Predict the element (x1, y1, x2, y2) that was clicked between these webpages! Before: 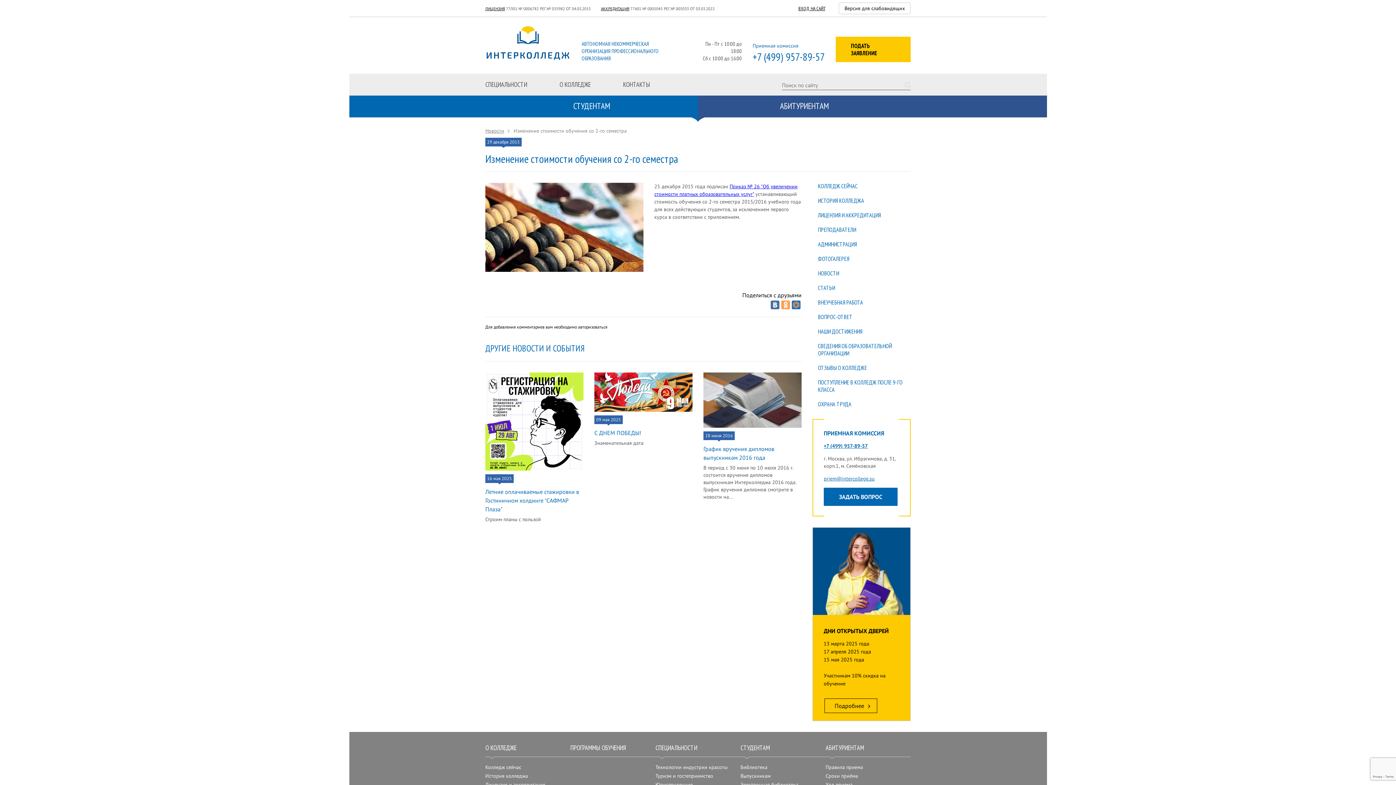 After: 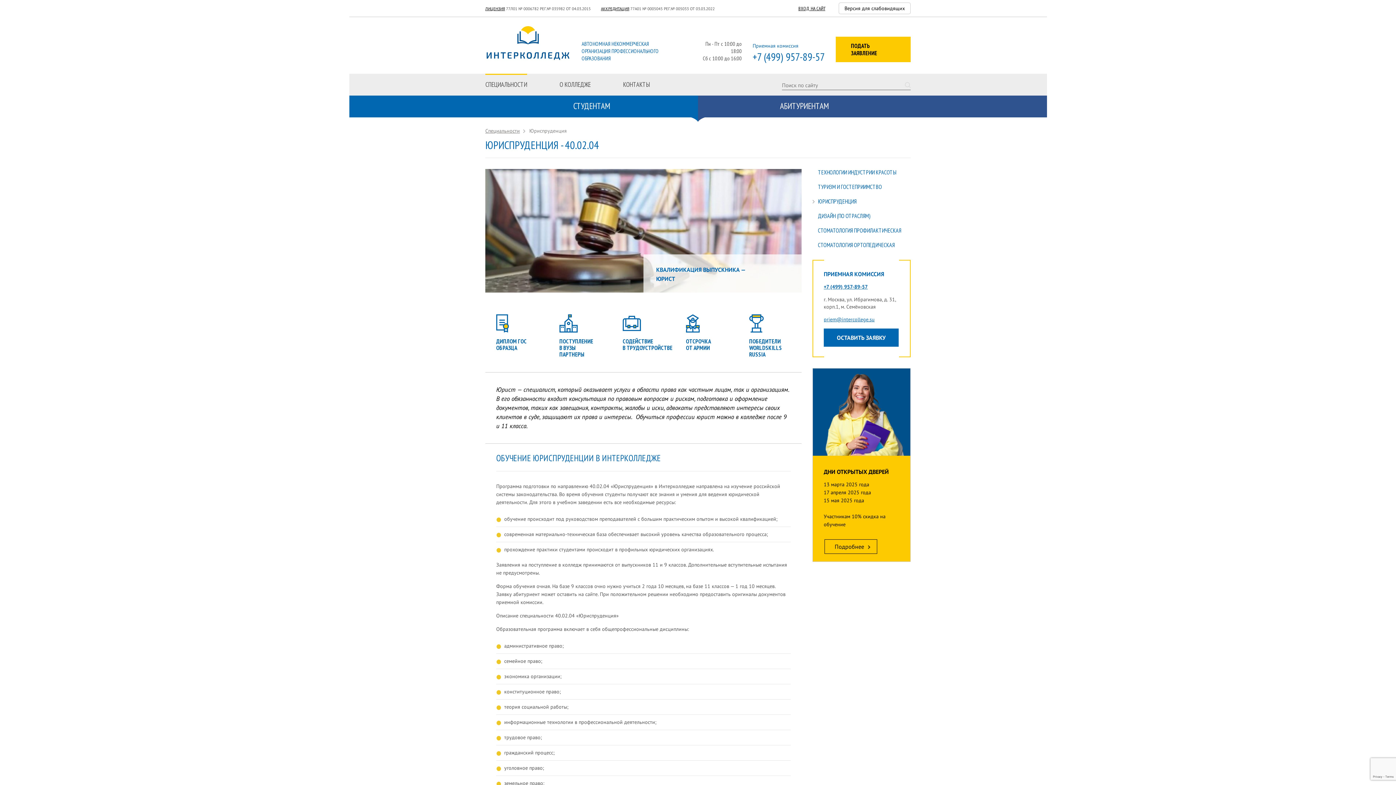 Action: label: Юриспруденция bbox: (655, 781, 693, 788)